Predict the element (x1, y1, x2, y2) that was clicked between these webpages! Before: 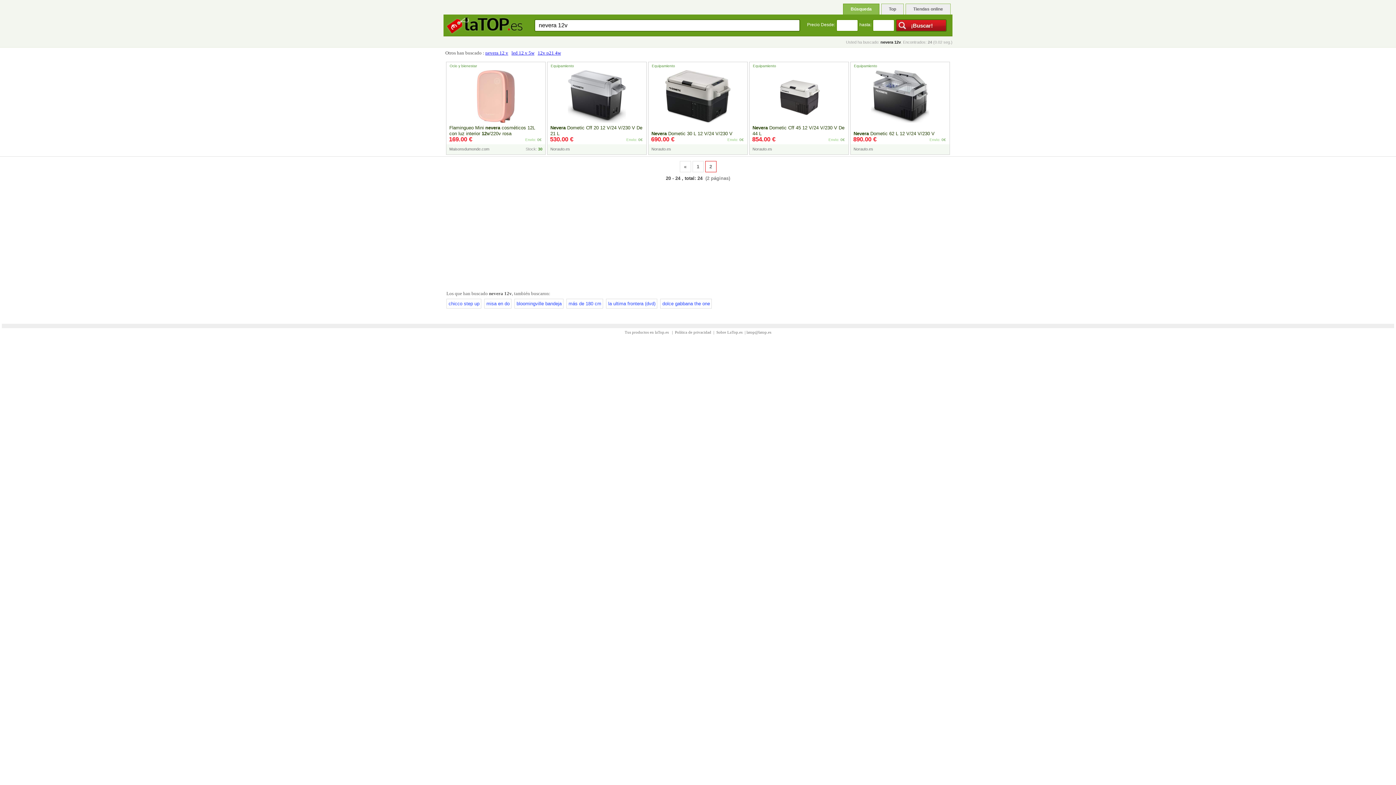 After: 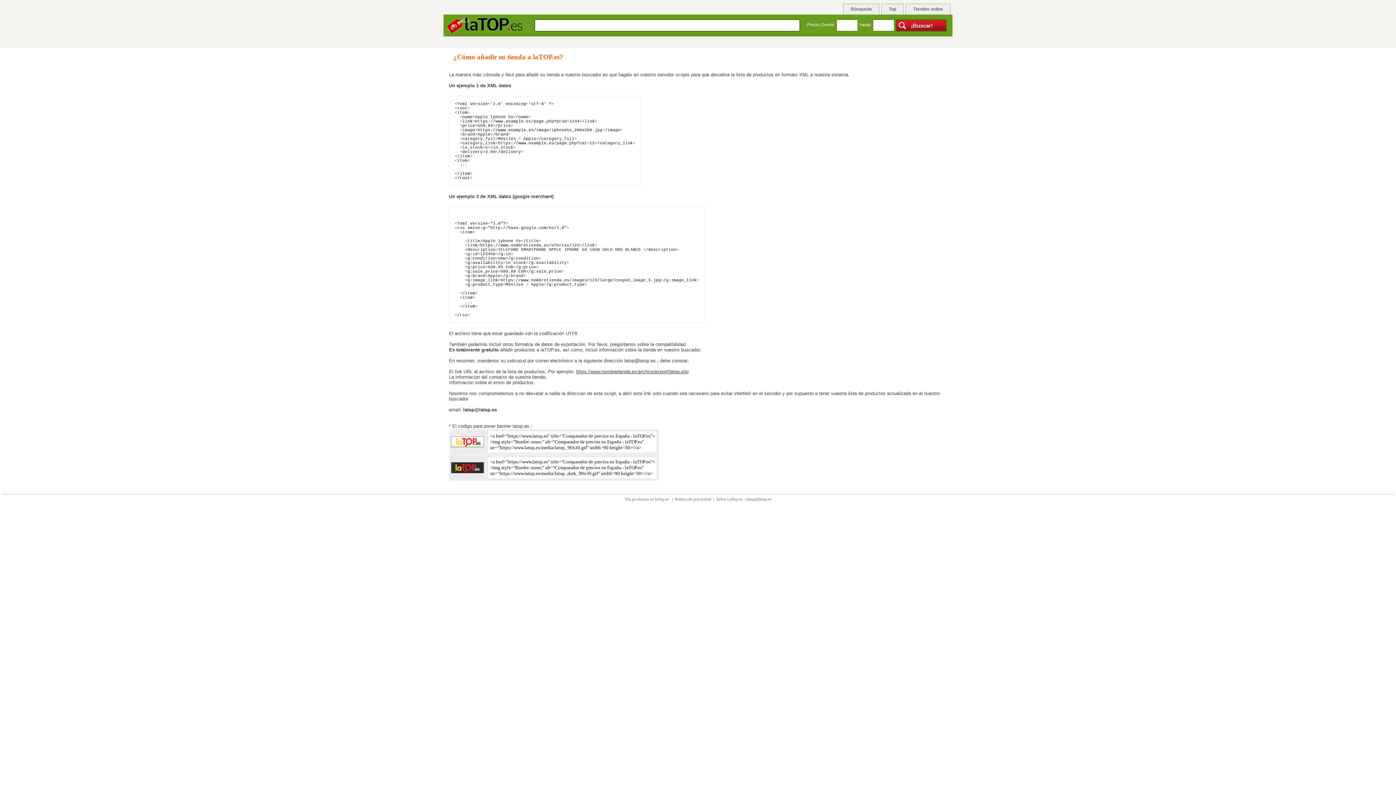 Action: label: Tus productos en laTop.es  bbox: (624, 330, 670, 334)